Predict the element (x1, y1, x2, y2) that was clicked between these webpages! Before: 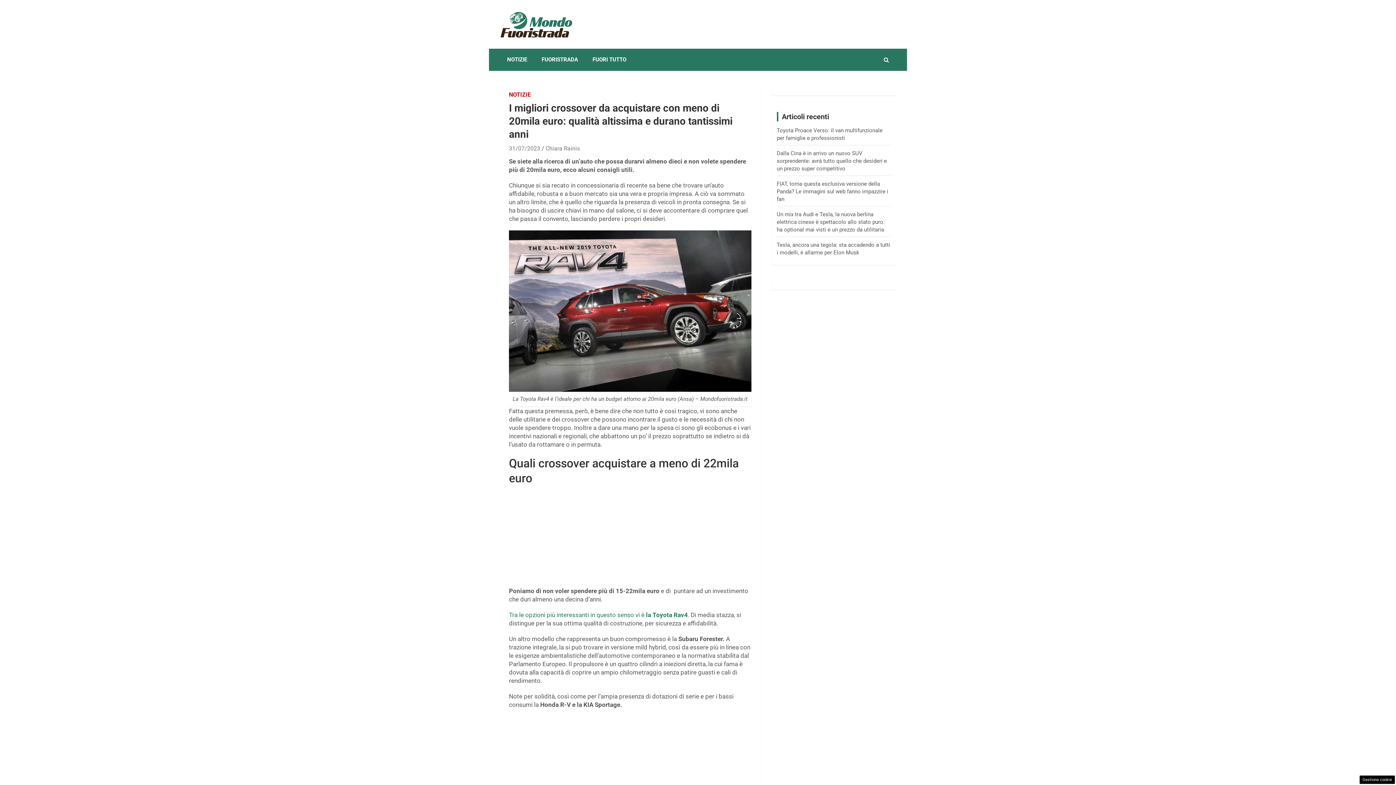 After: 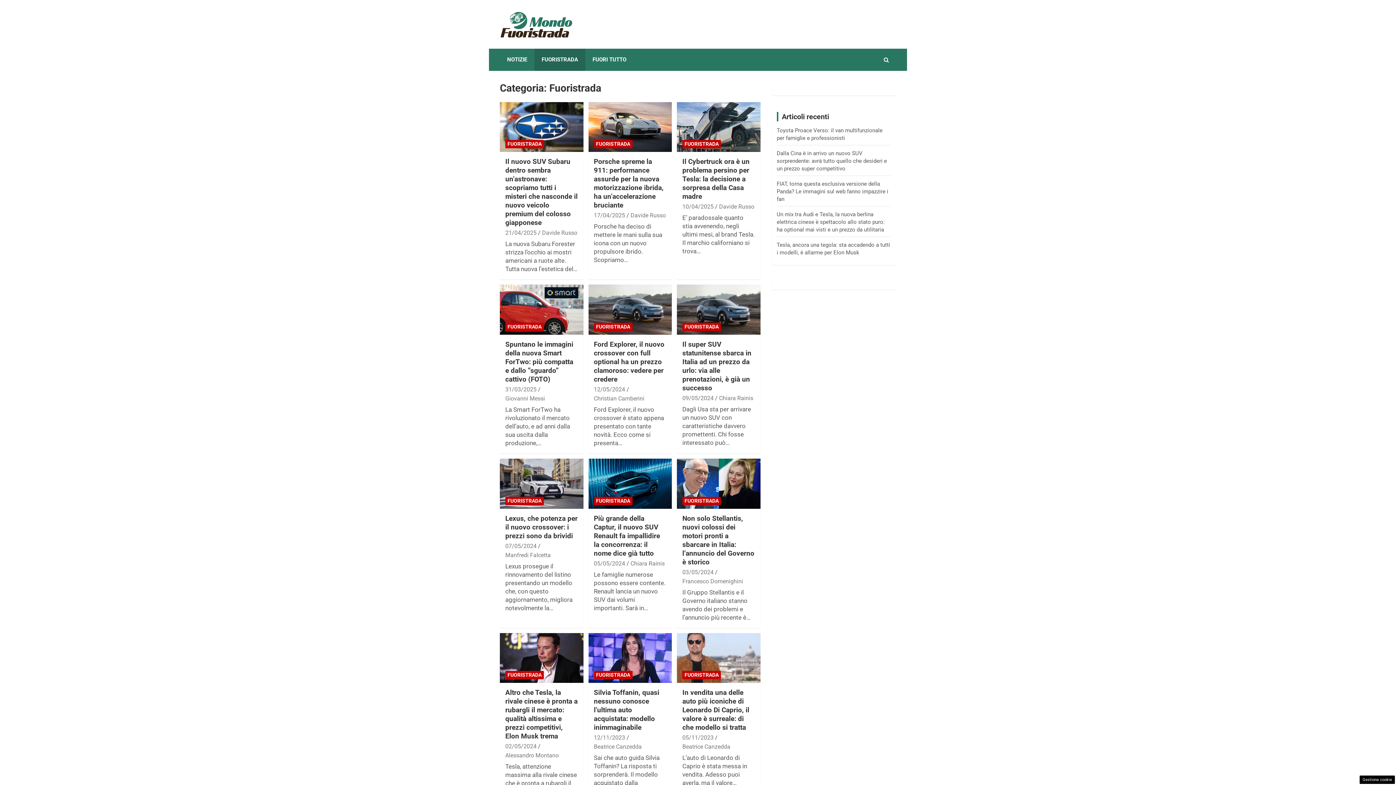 Action: bbox: (534, 48, 585, 70) label: FUORISTRADA